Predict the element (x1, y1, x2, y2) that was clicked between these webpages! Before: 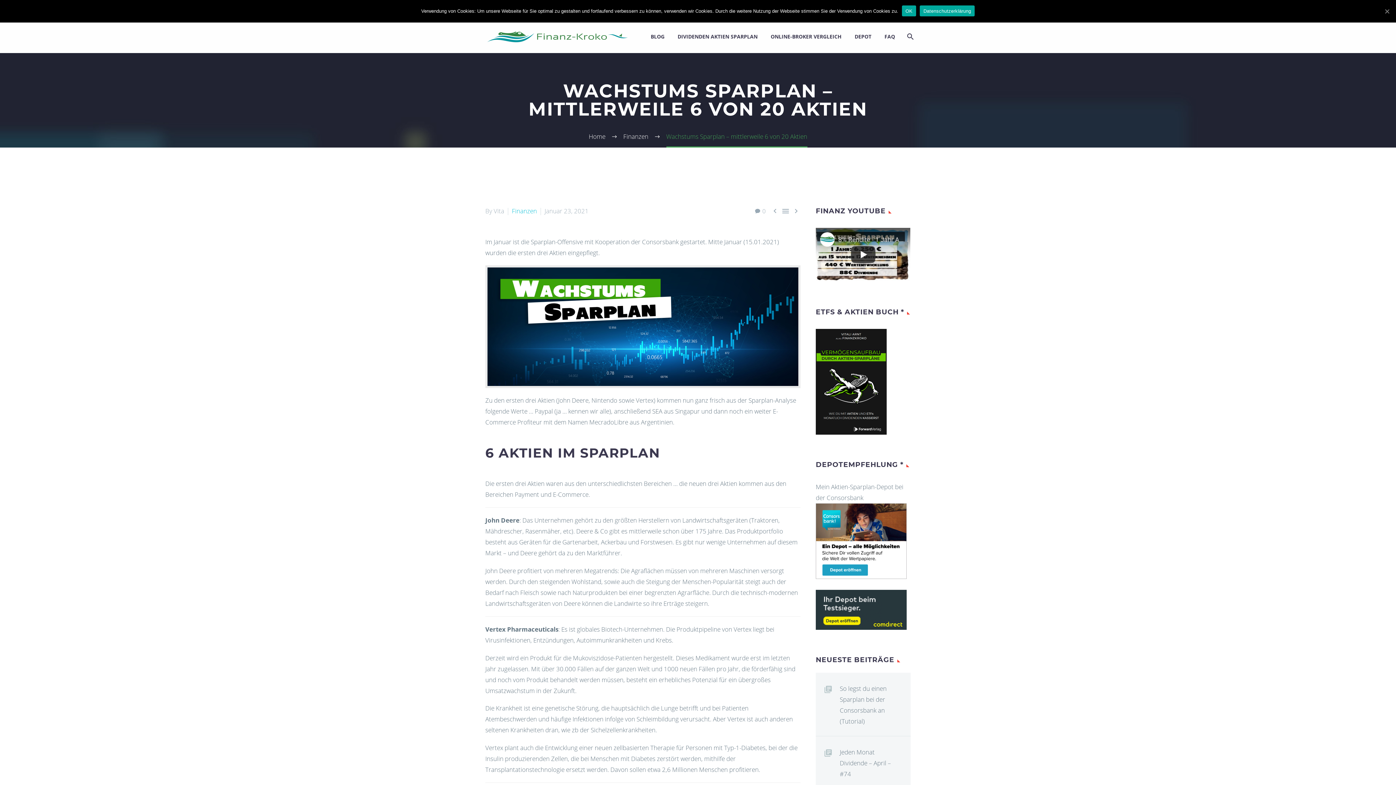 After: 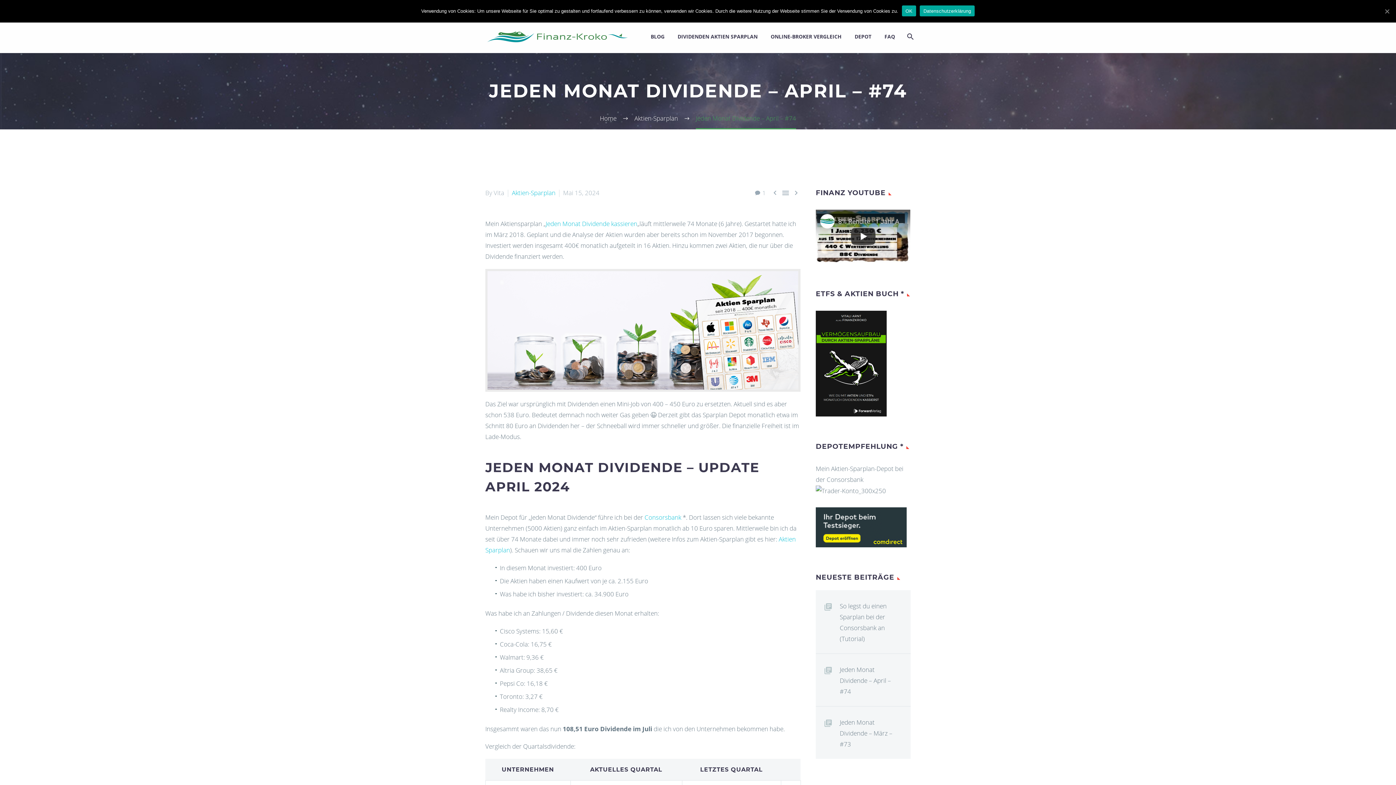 Action: bbox: (840, 743, 910, 779) label: Jeden Monat Dividende – April – #74